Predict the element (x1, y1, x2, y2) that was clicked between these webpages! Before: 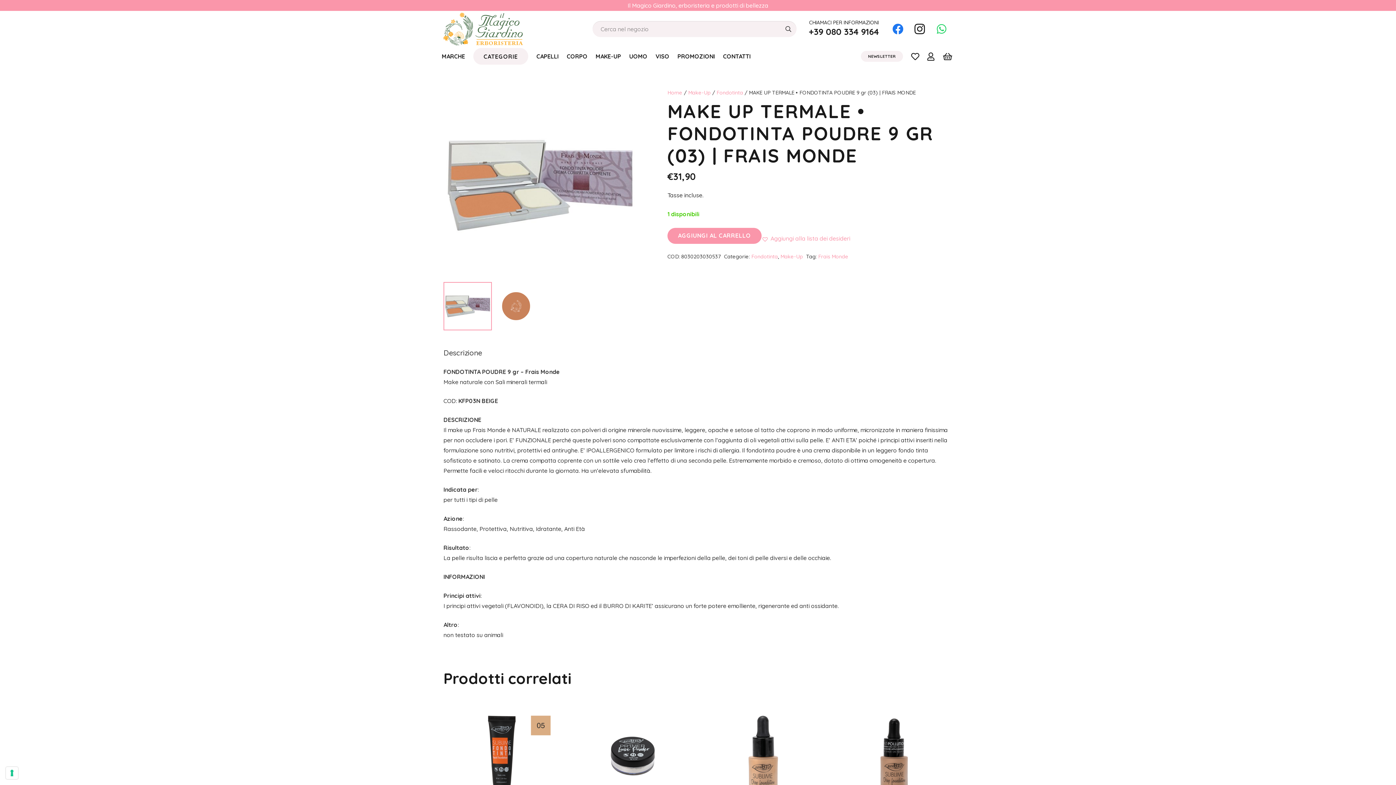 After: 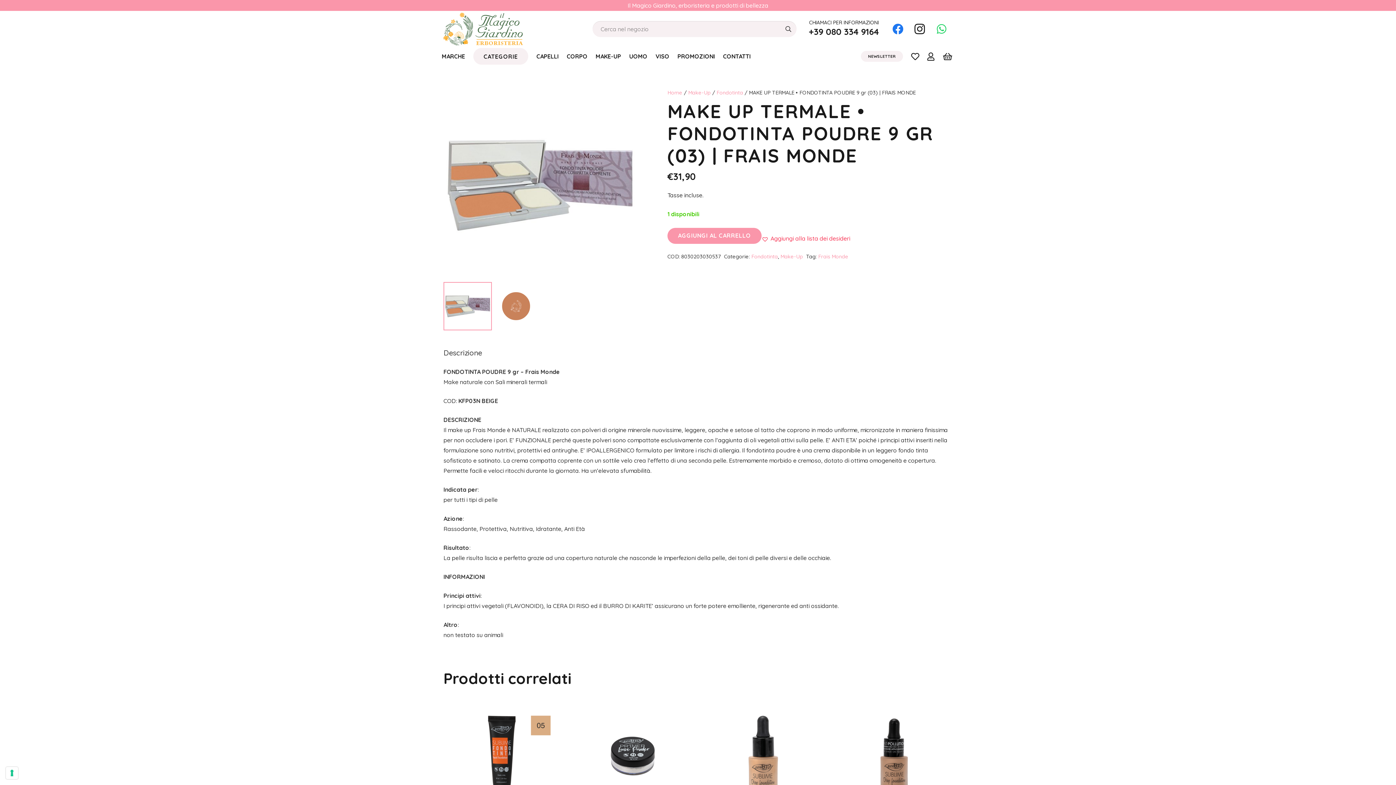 Action: label: Aggiungi alla lista dei desideri bbox: (761, 233, 850, 243)